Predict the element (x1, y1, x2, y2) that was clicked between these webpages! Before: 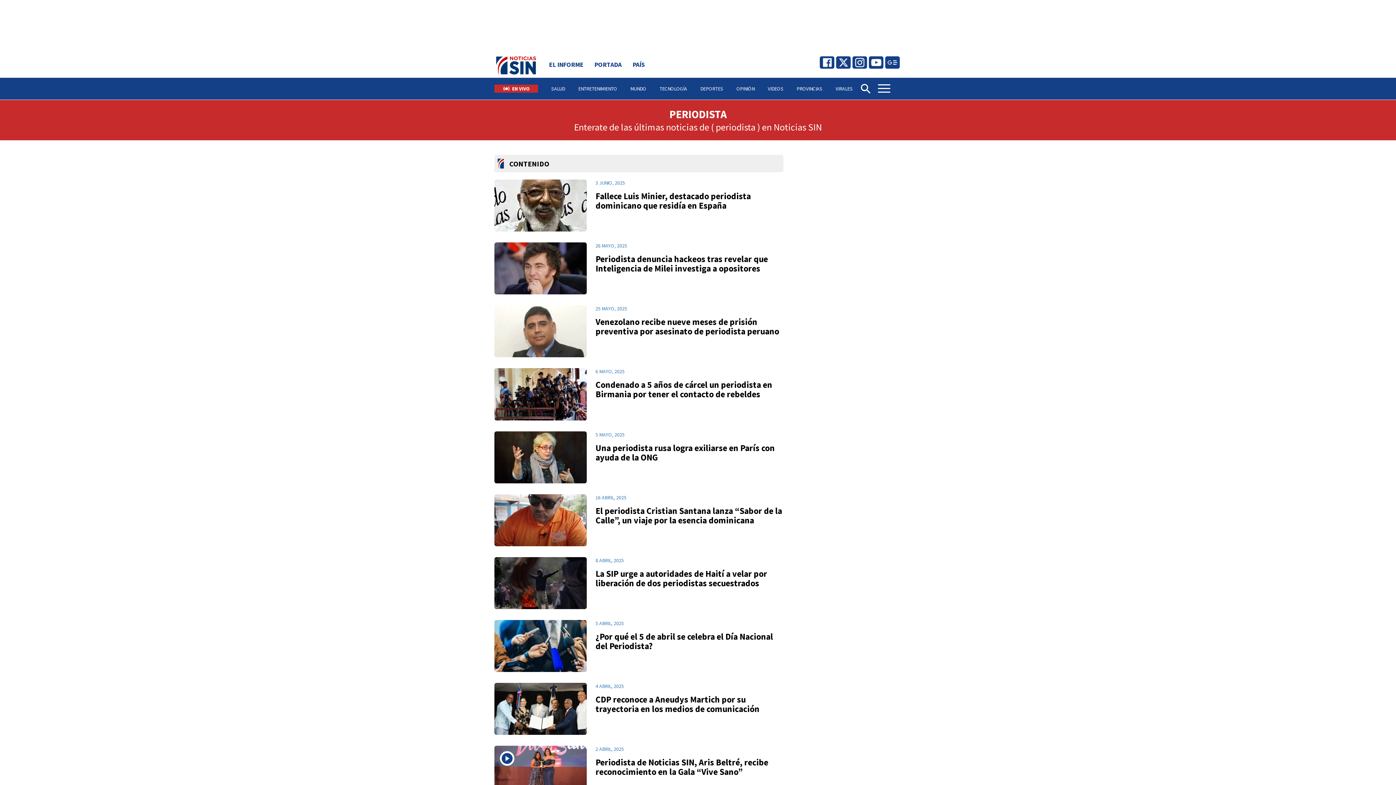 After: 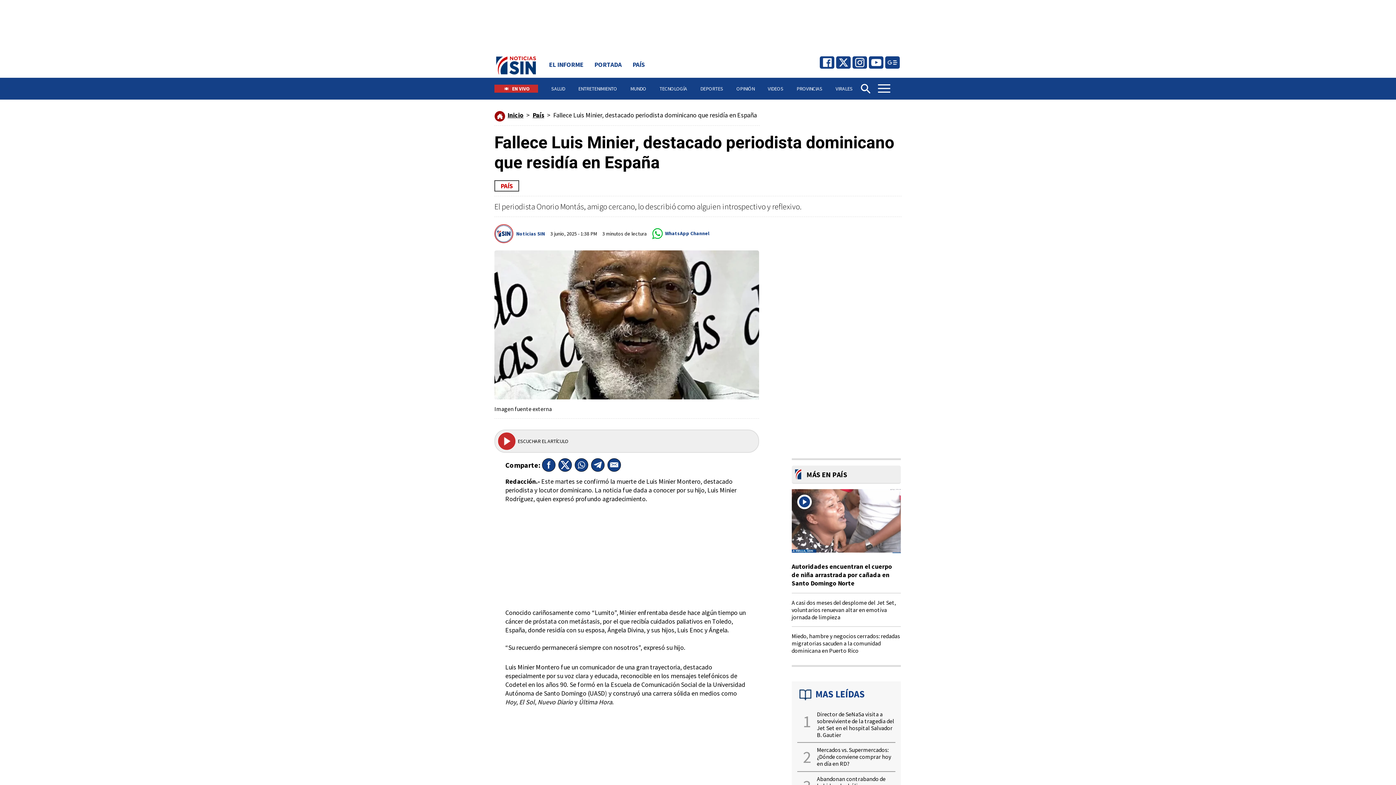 Action: label: 3 JUNIO, 2025
Fallece Luis Minier, destacado periodista dominicano que residía en España bbox: (494, 179, 783, 231)